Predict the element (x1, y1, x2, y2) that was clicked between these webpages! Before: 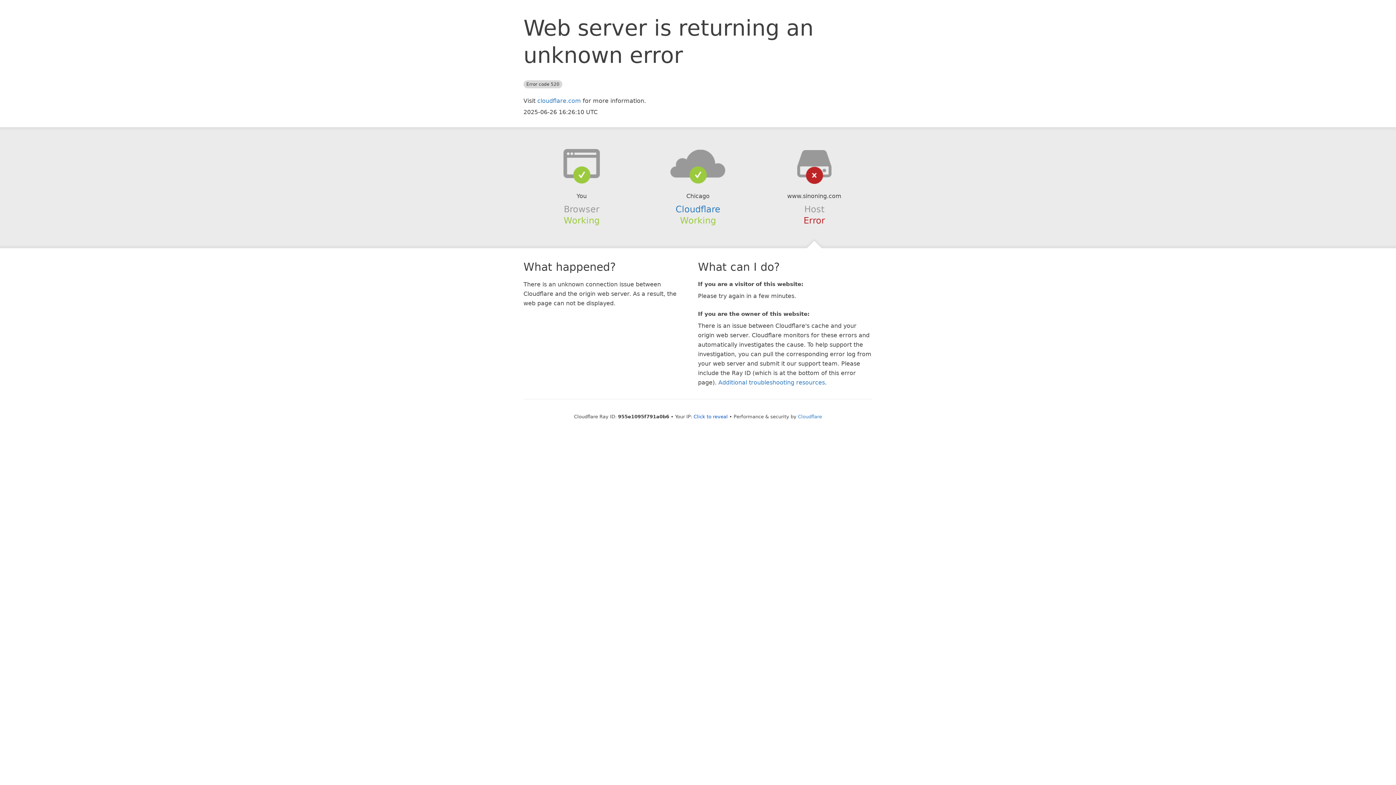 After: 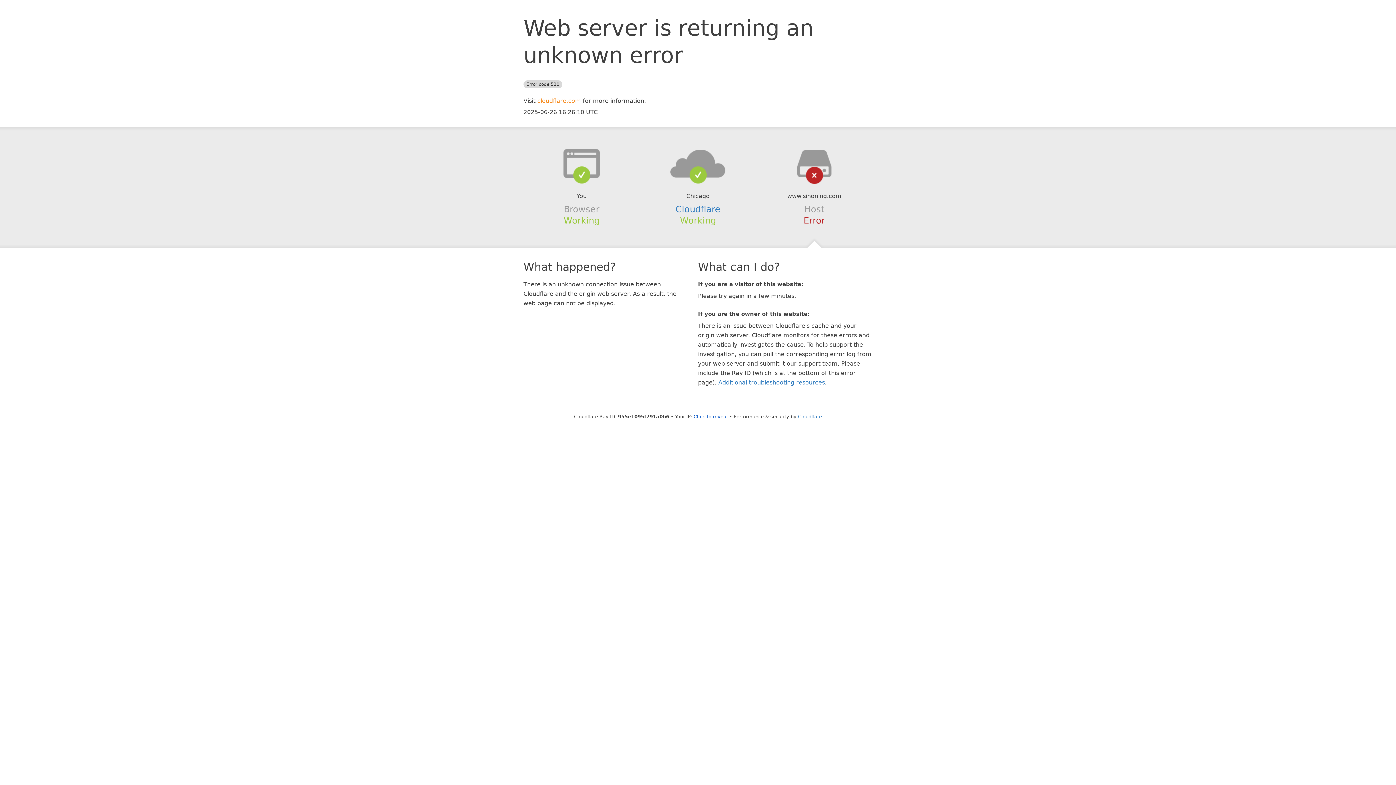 Action: label: cloudflare.com bbox: (537, 97, 581, 104)